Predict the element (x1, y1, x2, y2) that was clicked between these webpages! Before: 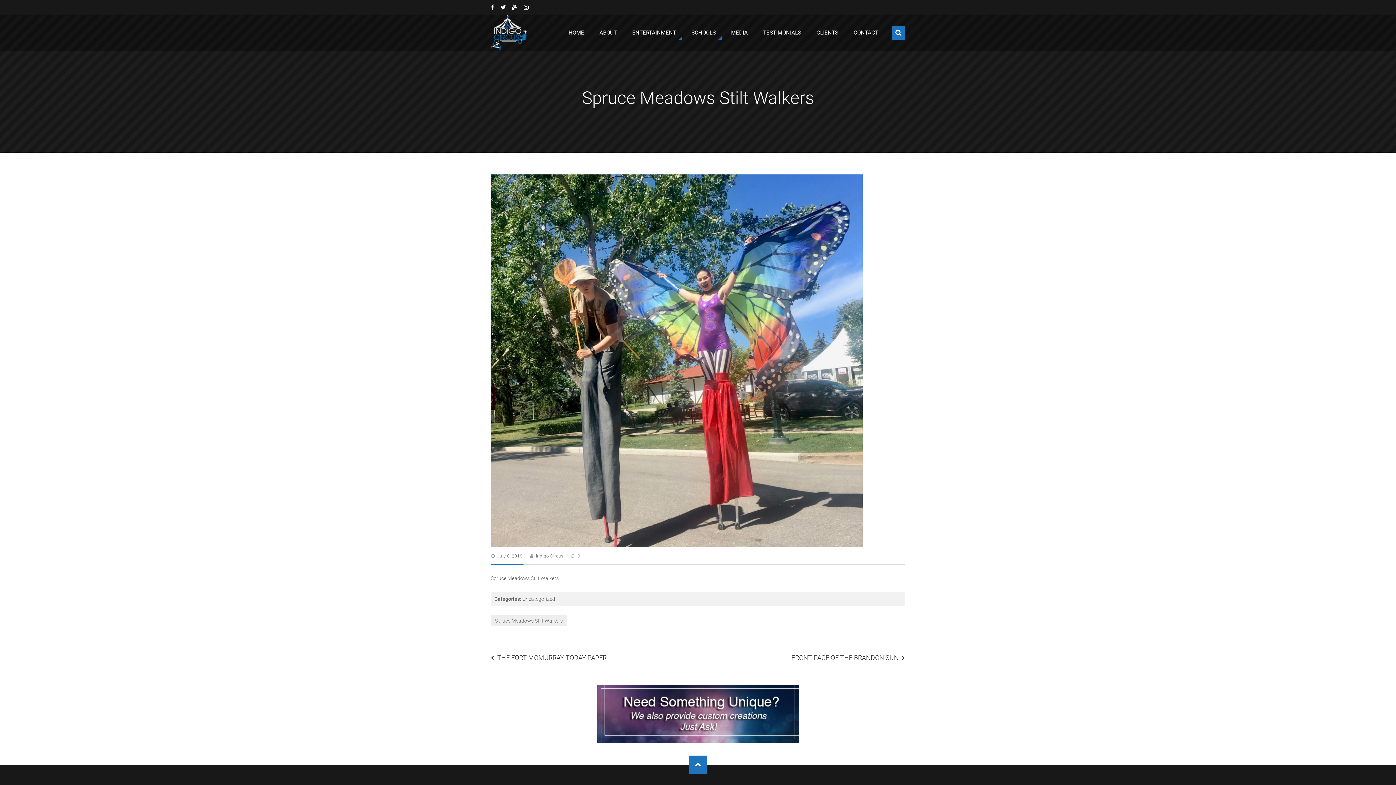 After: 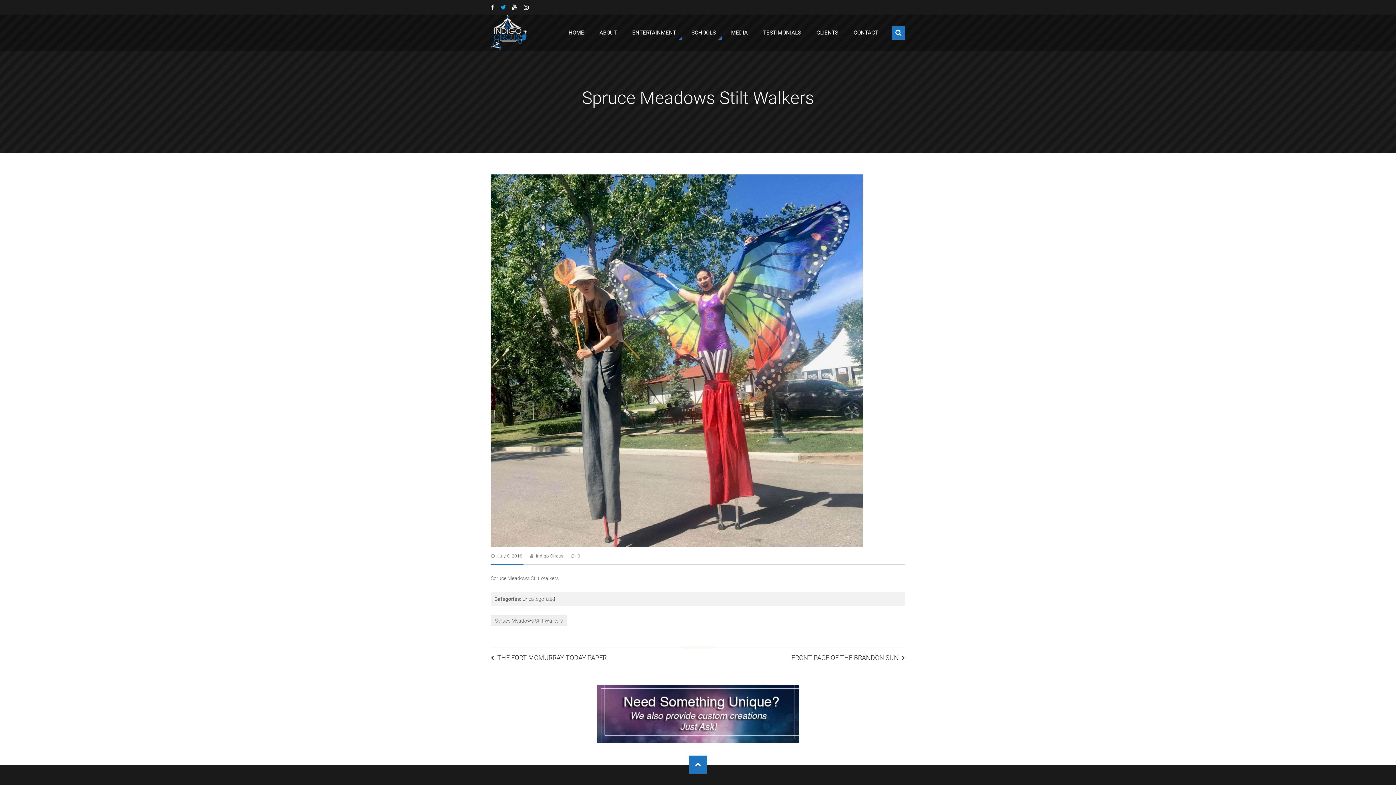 Action: bbox: (500, 0, 506, 14)